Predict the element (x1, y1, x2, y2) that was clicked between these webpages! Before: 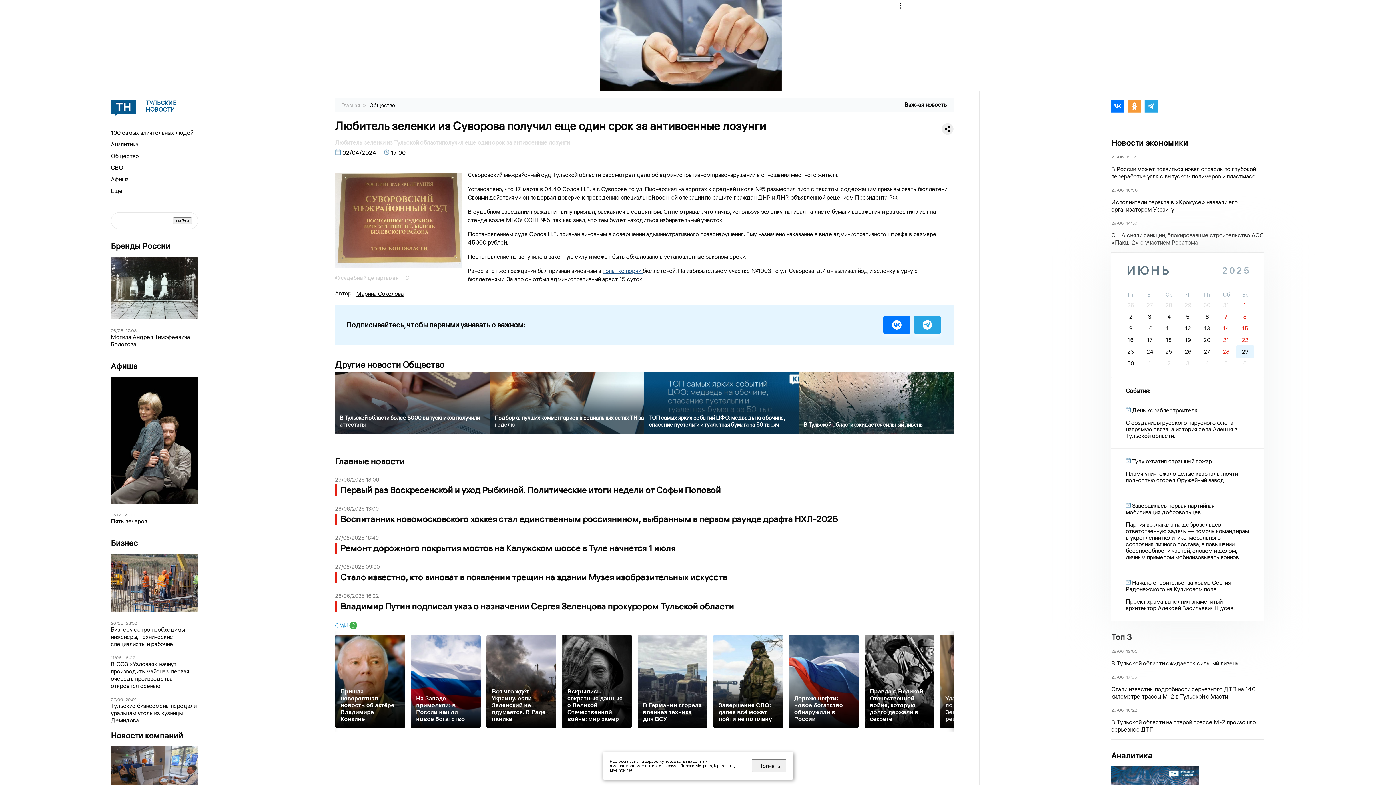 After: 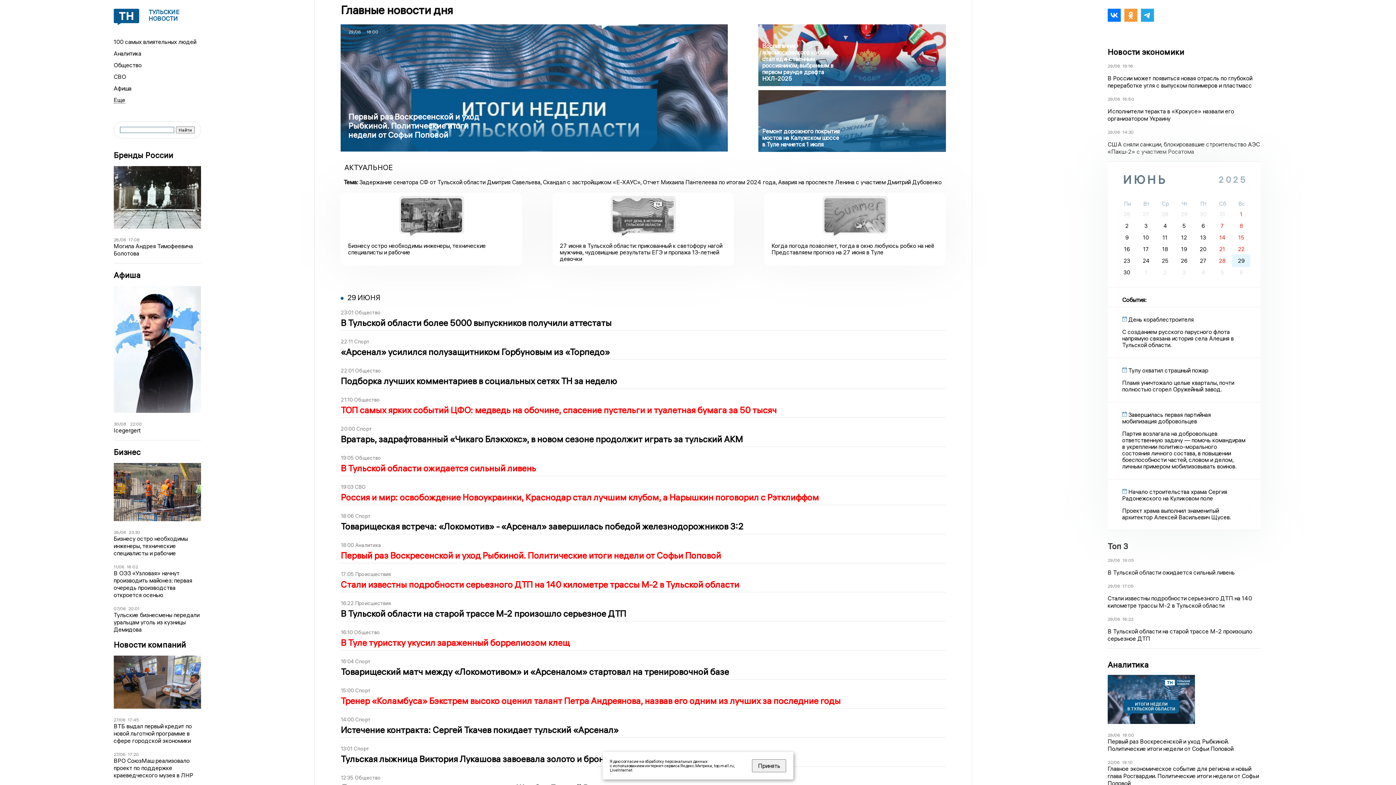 Action: label: Главная  bbox: (341, 102, 361, 108)